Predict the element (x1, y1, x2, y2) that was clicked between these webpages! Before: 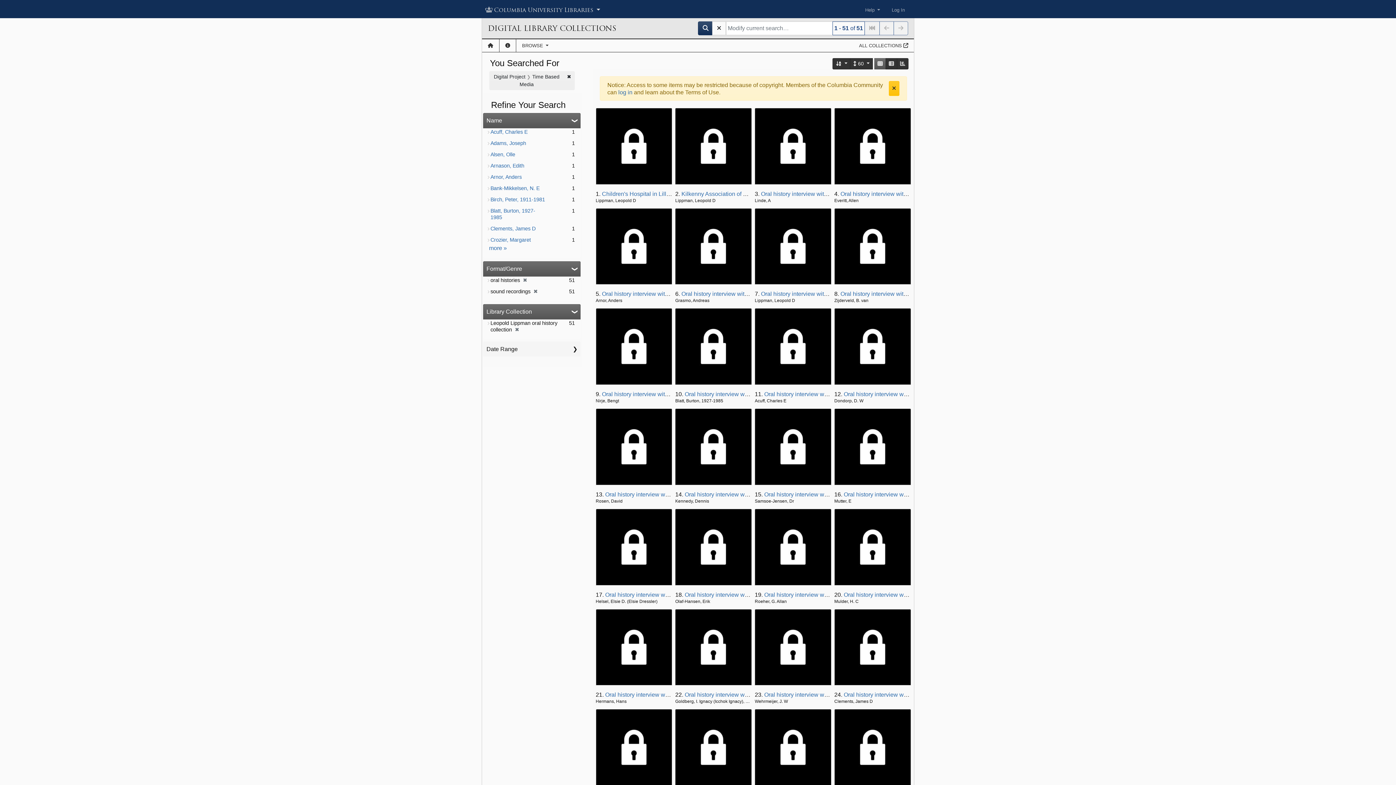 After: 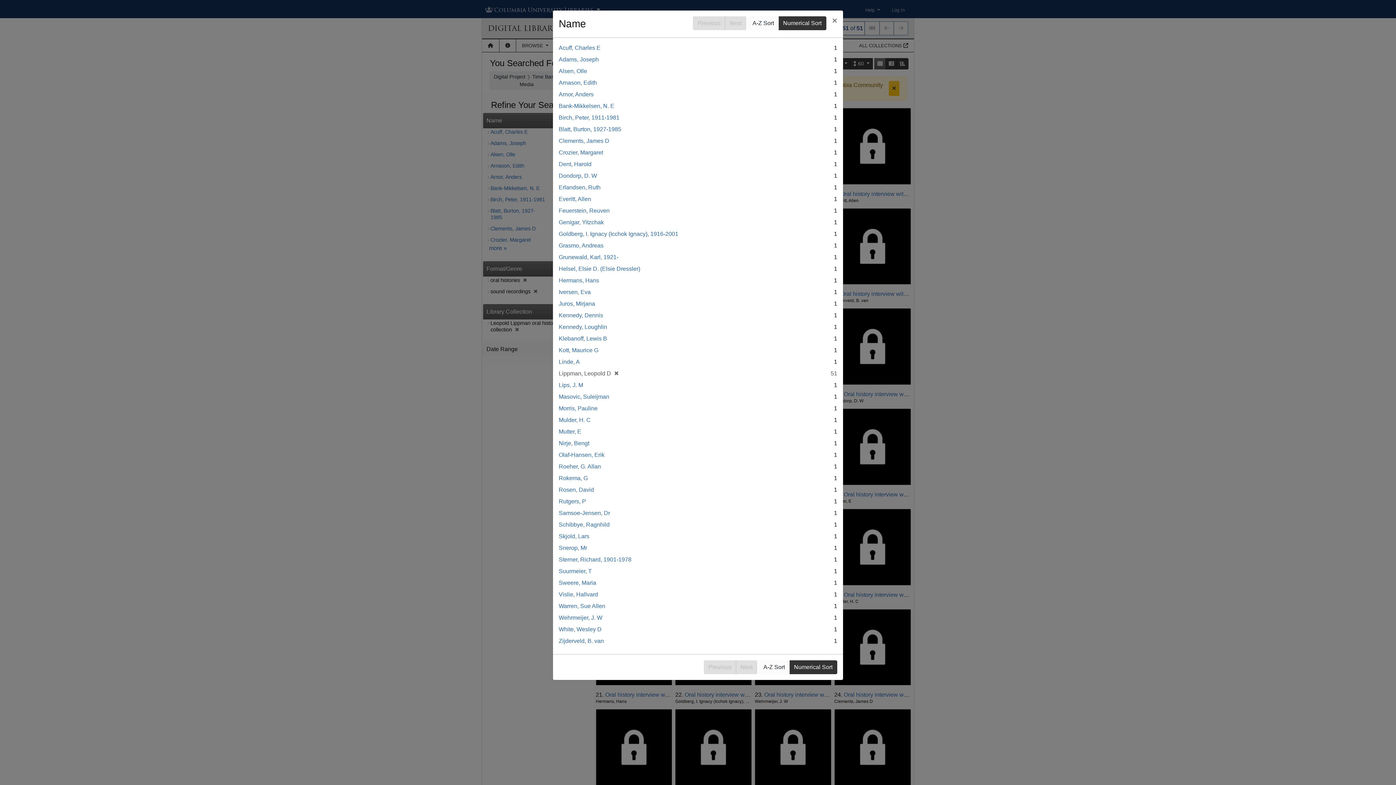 Action: bbox: (489, 245, 506, 251) label: more 
Name
»